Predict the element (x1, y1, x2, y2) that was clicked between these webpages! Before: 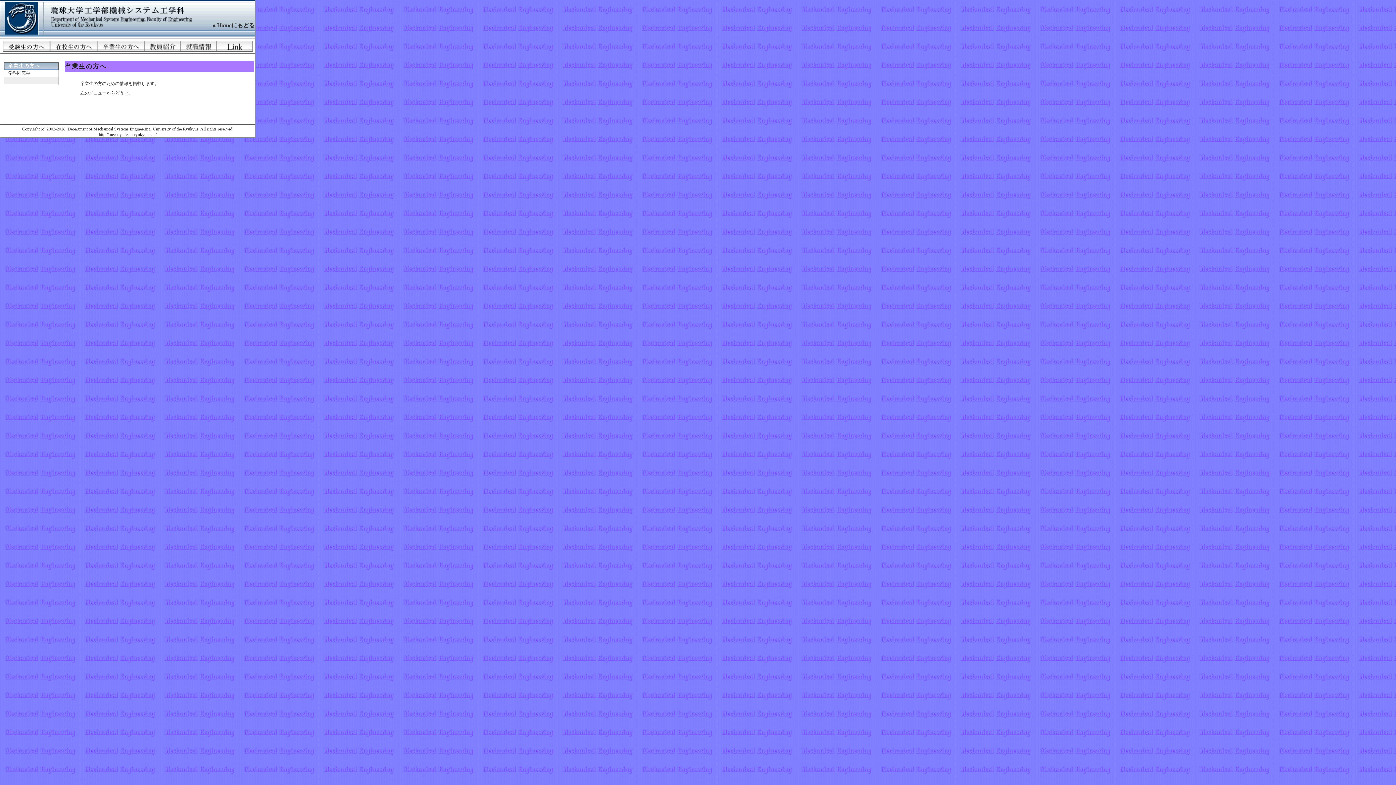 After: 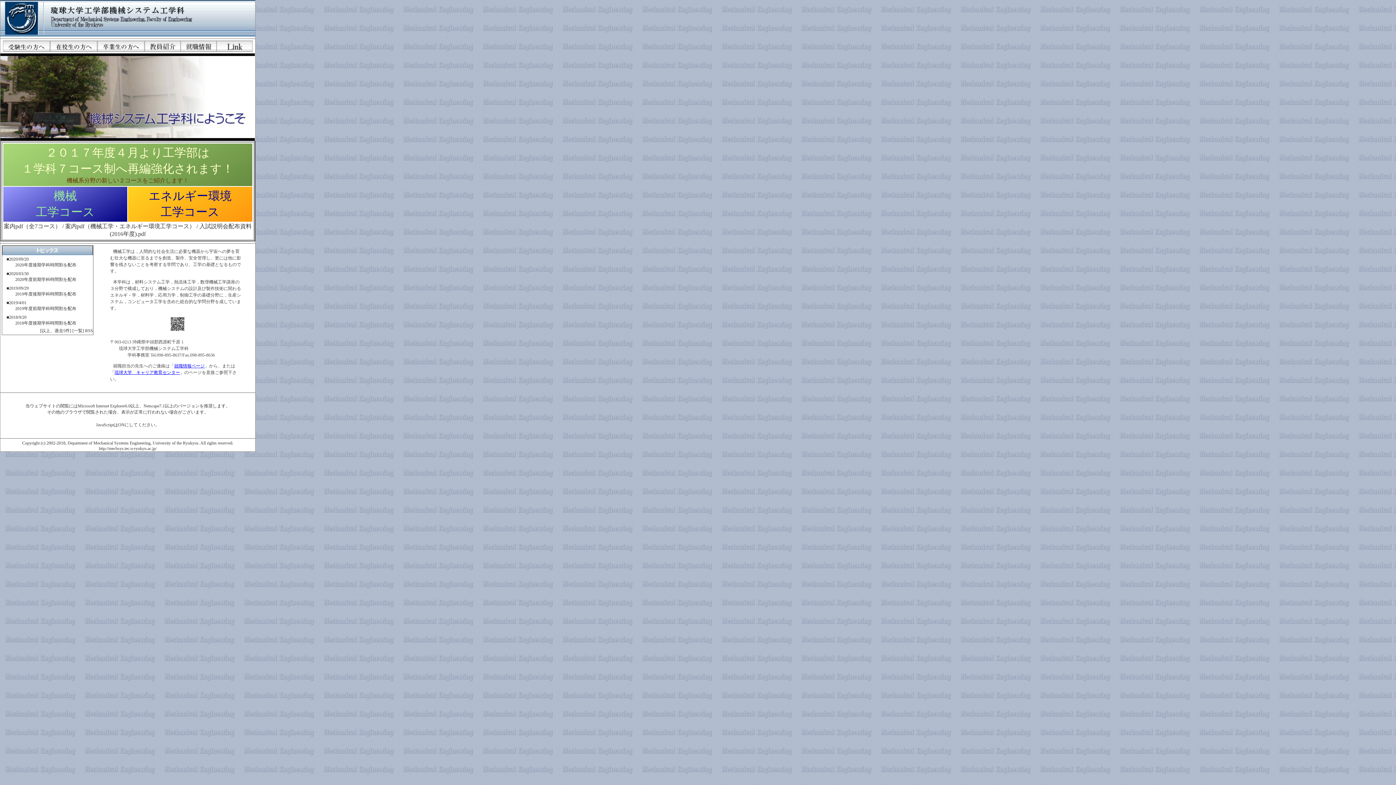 Action: label: ▲Homeにもどる bbox: (211, 22, 254, 28)